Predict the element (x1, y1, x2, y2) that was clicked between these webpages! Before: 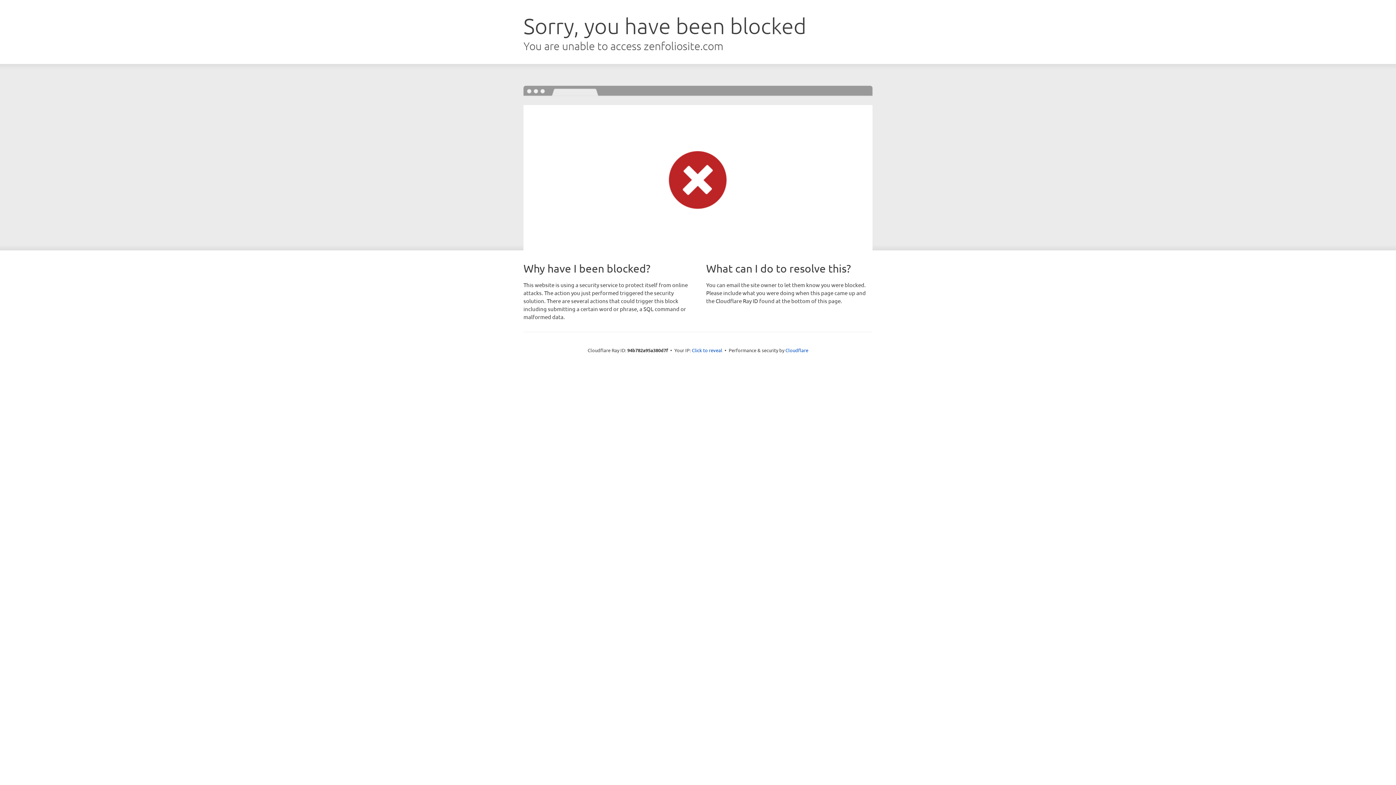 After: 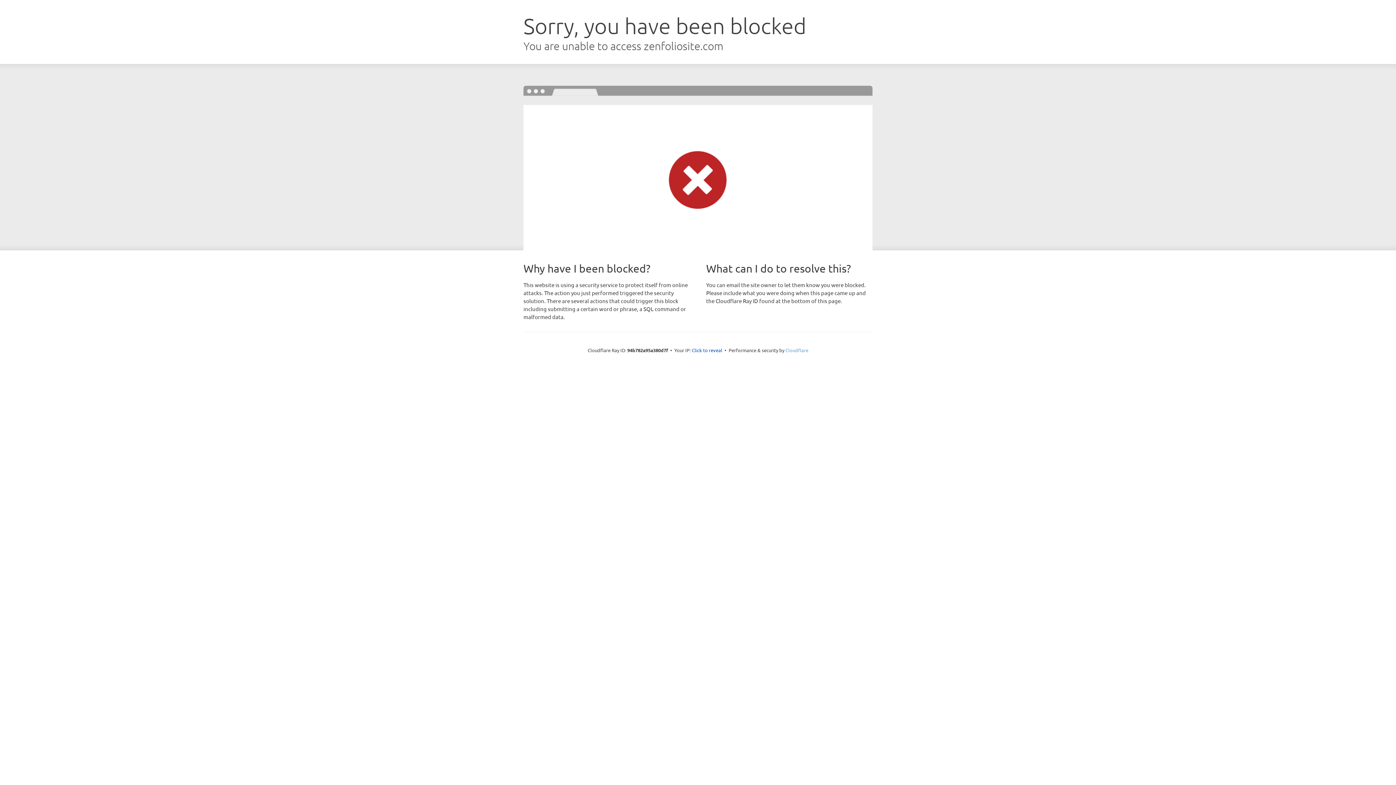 Action: label: Cloudflare bbox: (785, 347, 808, 353)